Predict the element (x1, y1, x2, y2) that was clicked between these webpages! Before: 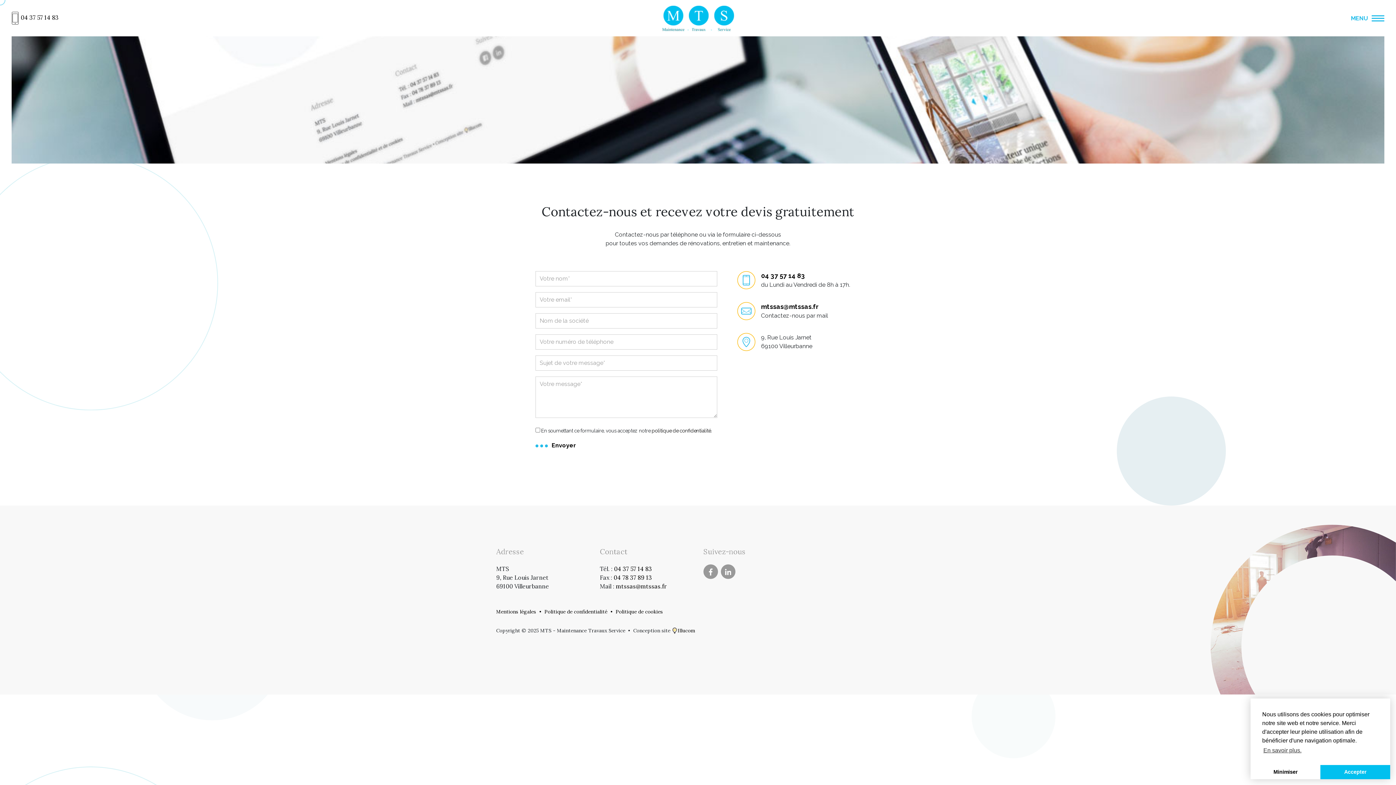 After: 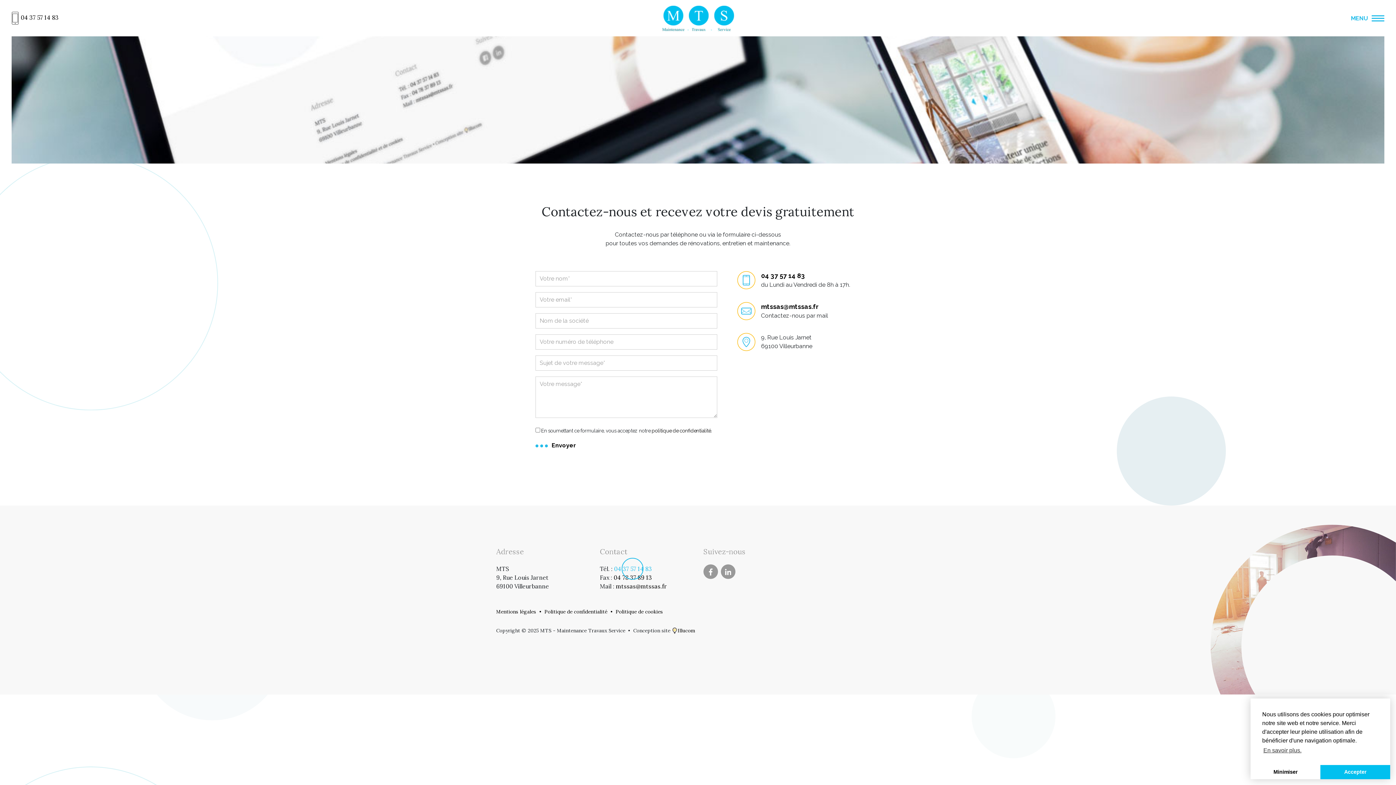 Action: label: 04 37 57 14 83 bbox: (614, 565, 651, 572)